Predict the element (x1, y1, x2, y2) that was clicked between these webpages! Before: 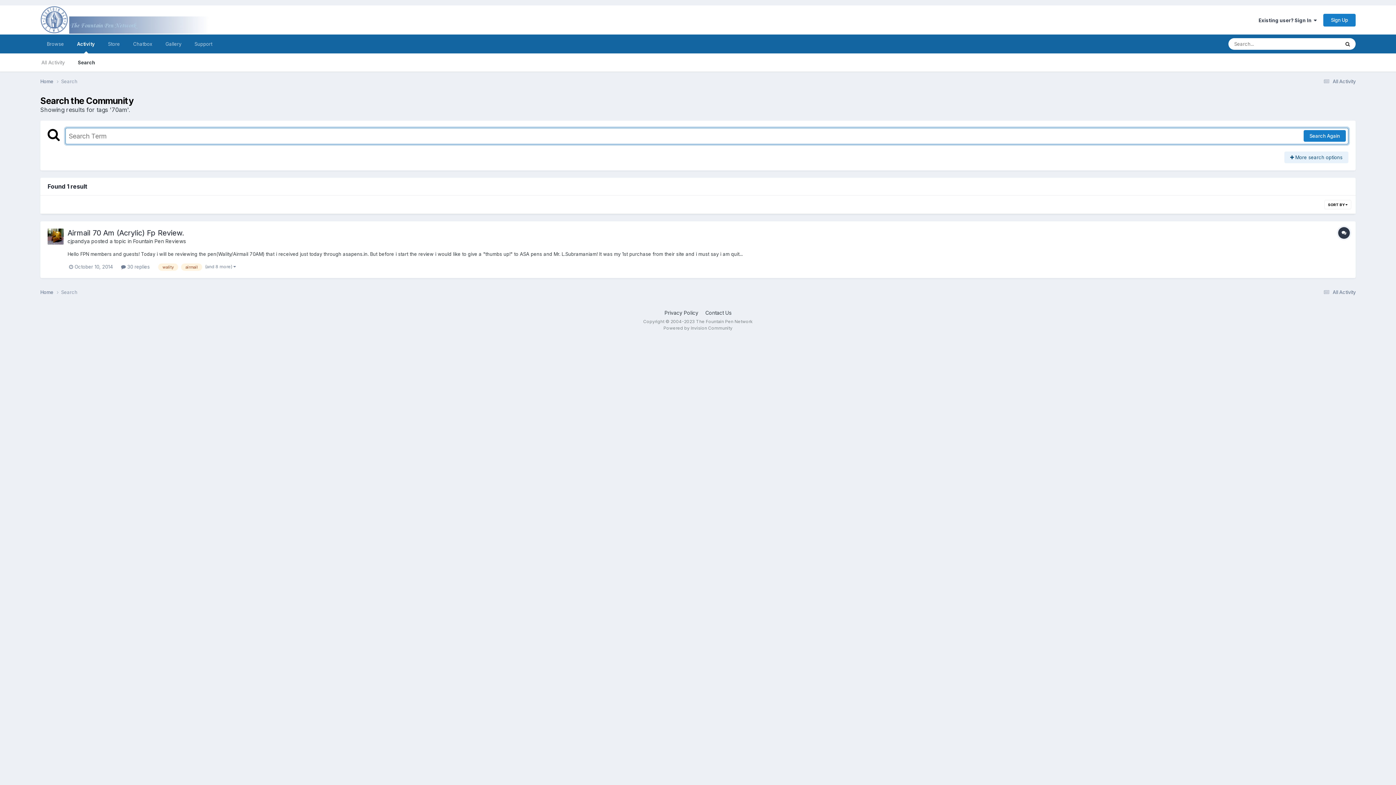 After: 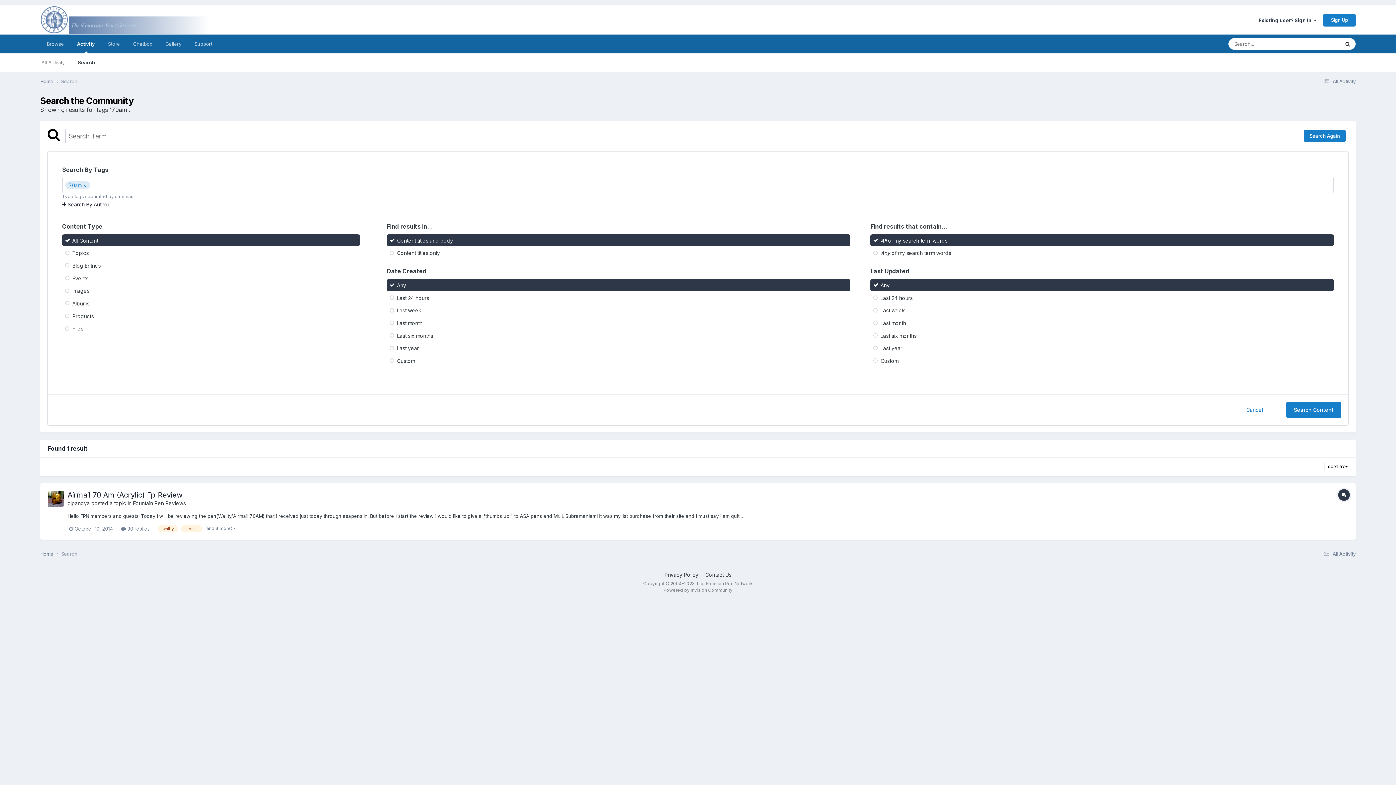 Action: label:  More search options bbox: (1284, 151, 1348, 163)